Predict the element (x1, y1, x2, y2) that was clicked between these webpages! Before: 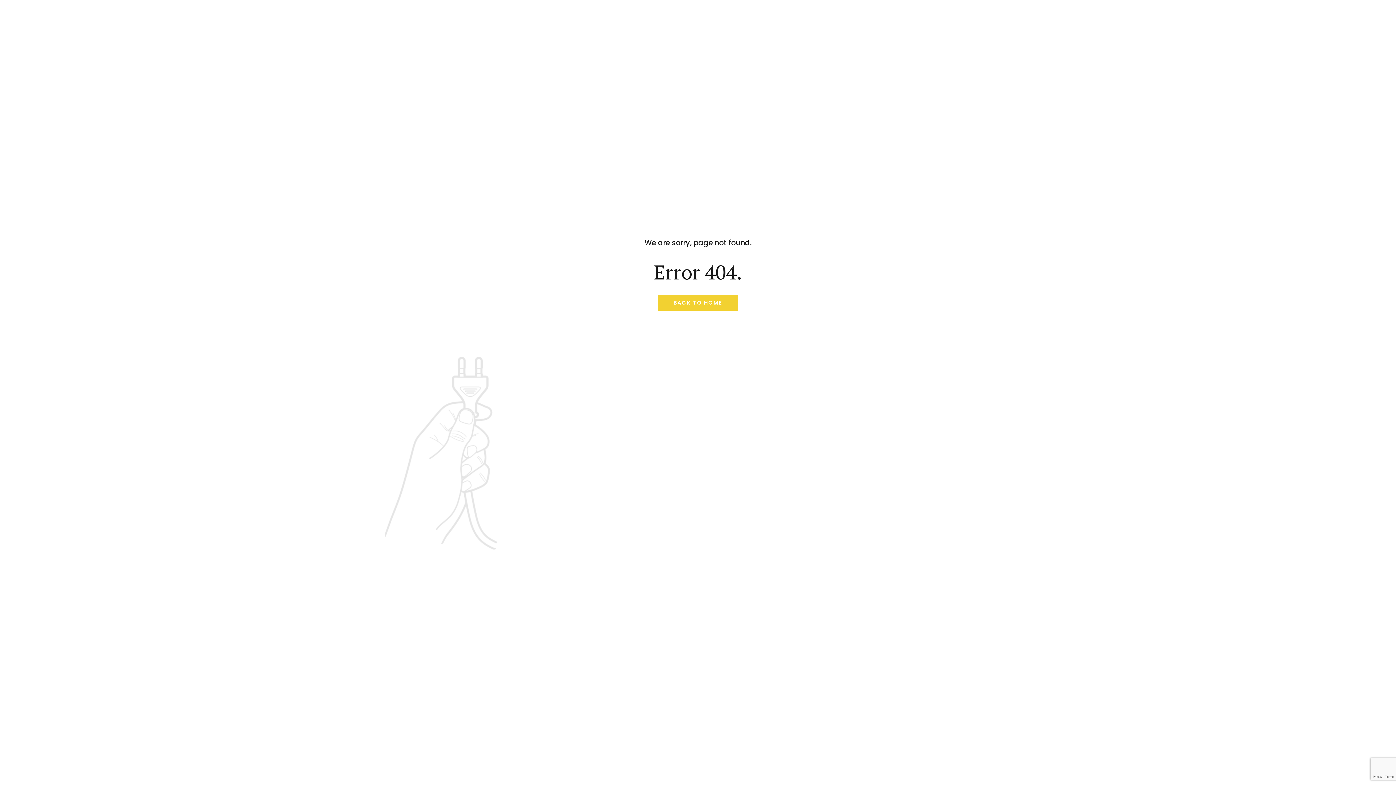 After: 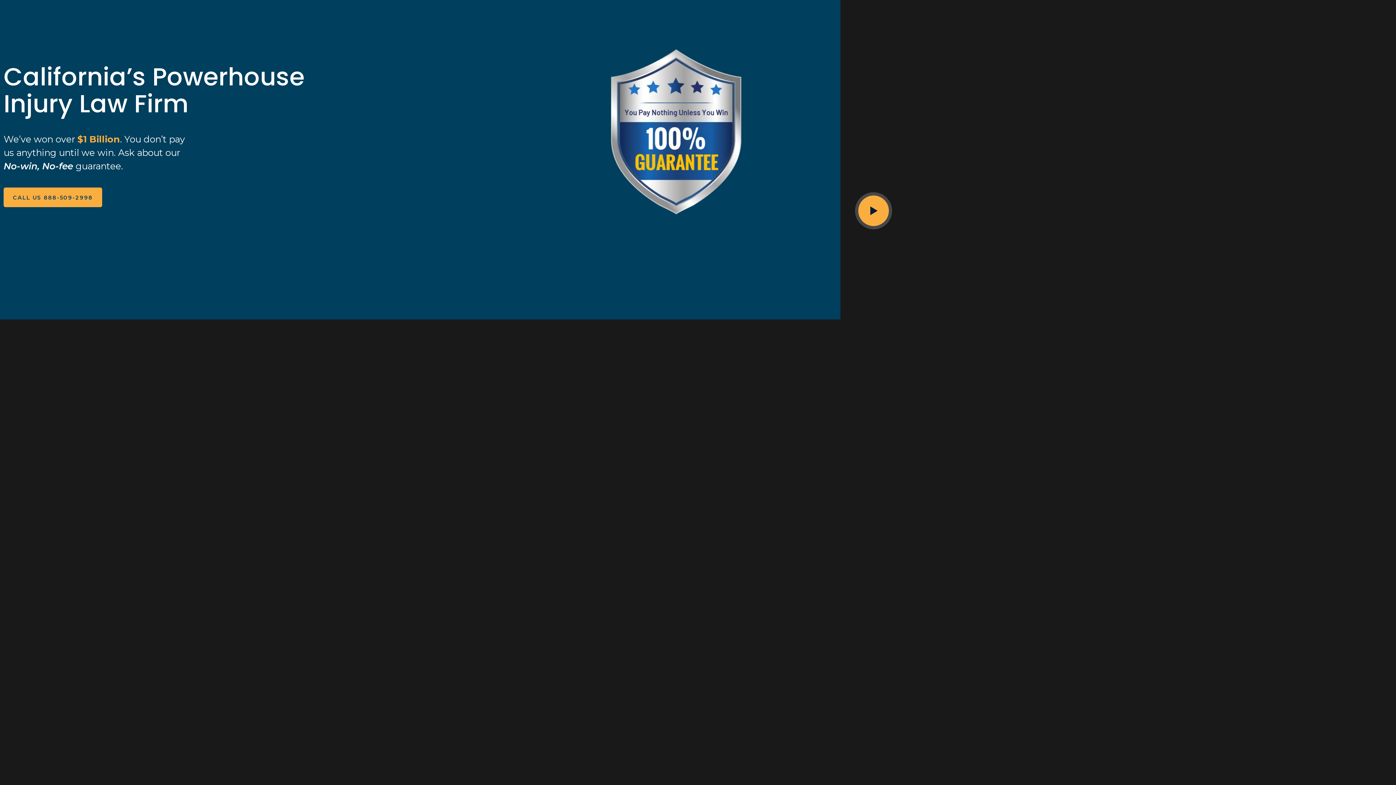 Action: bbox: (657, 295, 738, 310) label: BACK TO HOME